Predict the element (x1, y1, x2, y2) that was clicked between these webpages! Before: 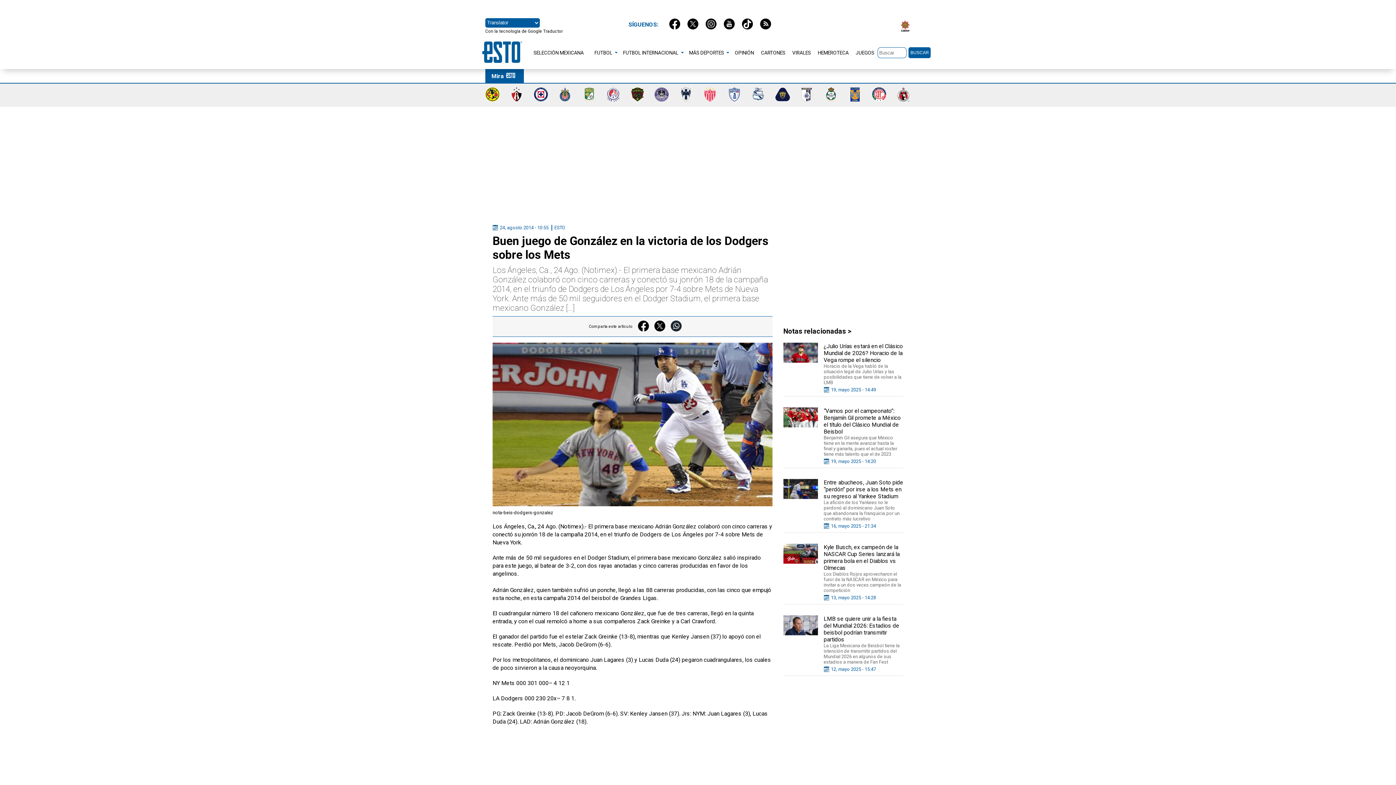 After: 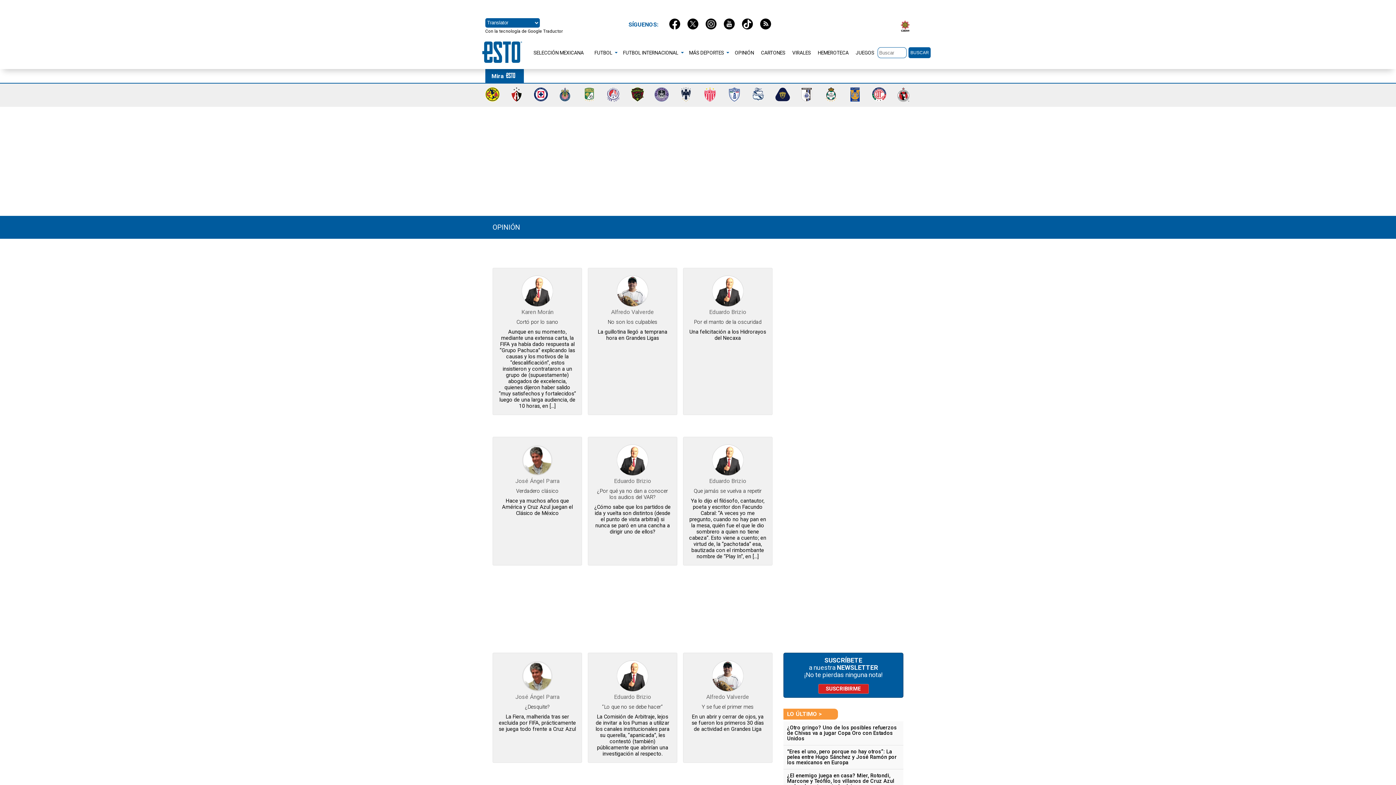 Action: bbox: (731, 46, 757, 58) label: OPINIÓN